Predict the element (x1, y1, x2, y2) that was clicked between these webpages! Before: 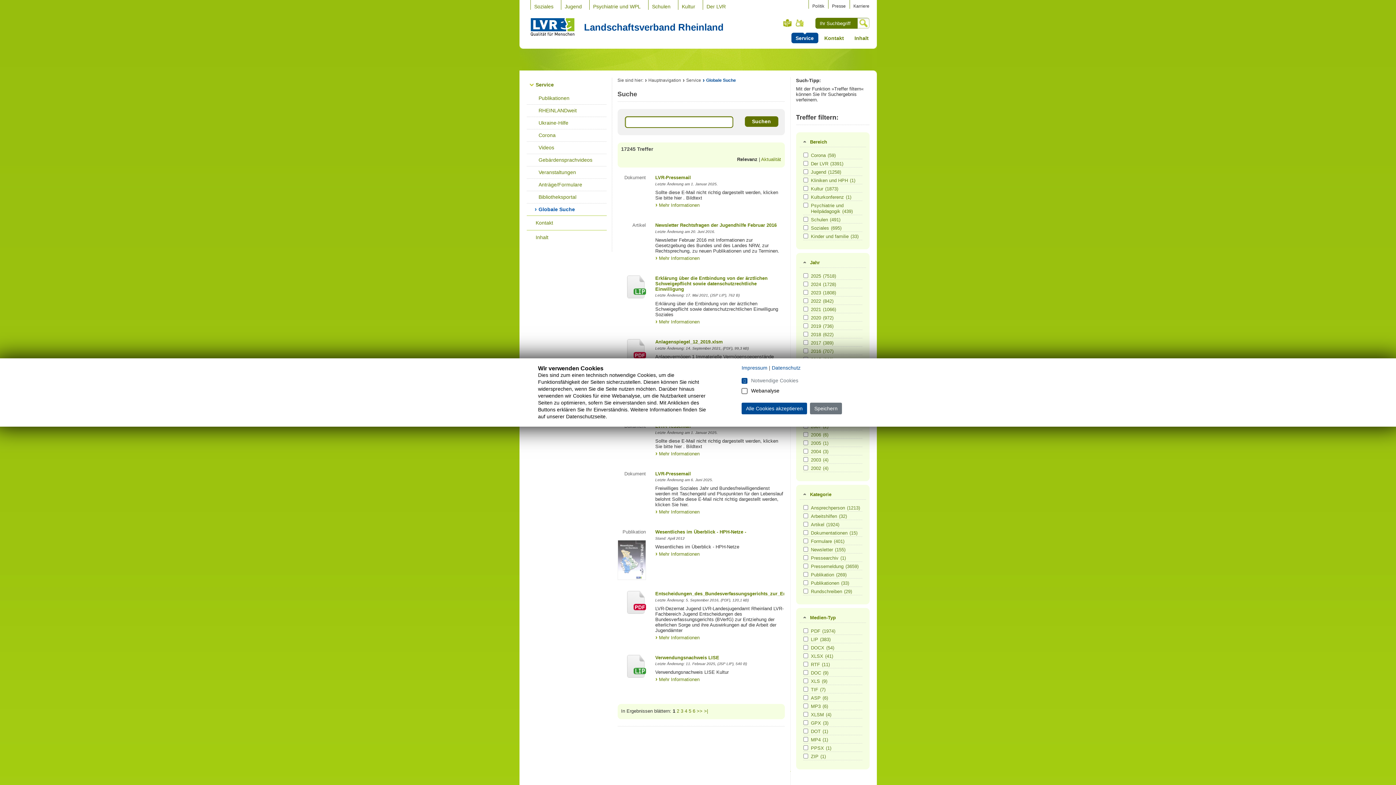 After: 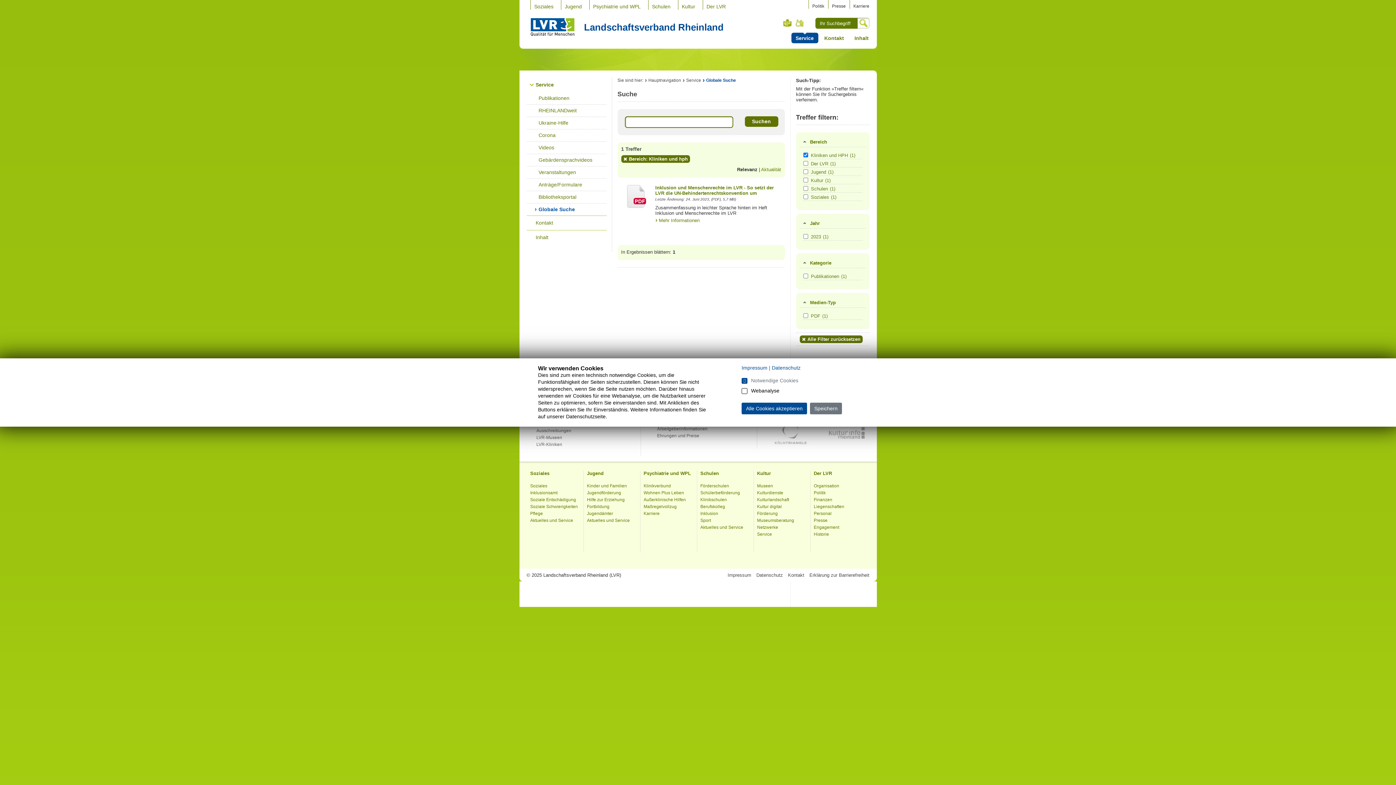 Action: bbox: (811, 177, 861, 183) label: Kliniken und HPH(1)